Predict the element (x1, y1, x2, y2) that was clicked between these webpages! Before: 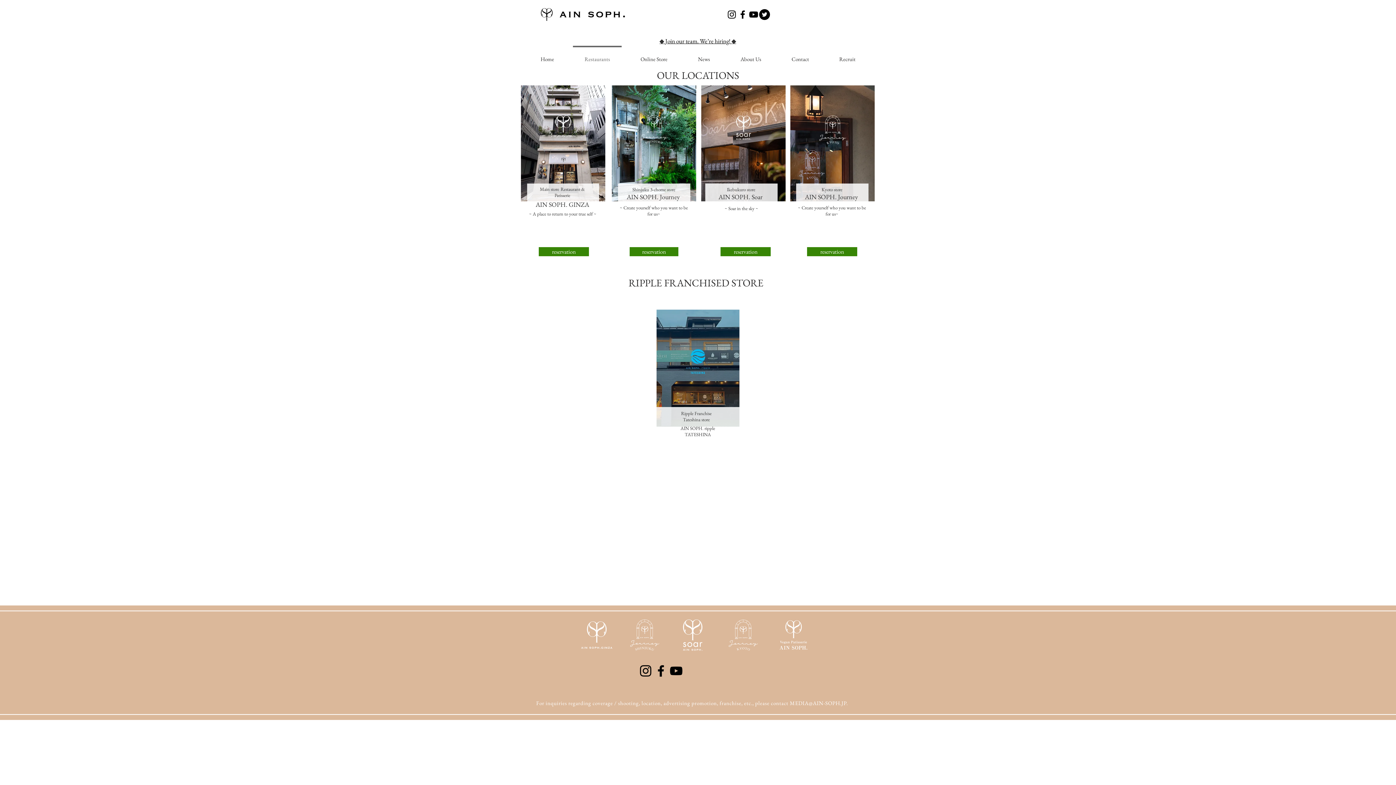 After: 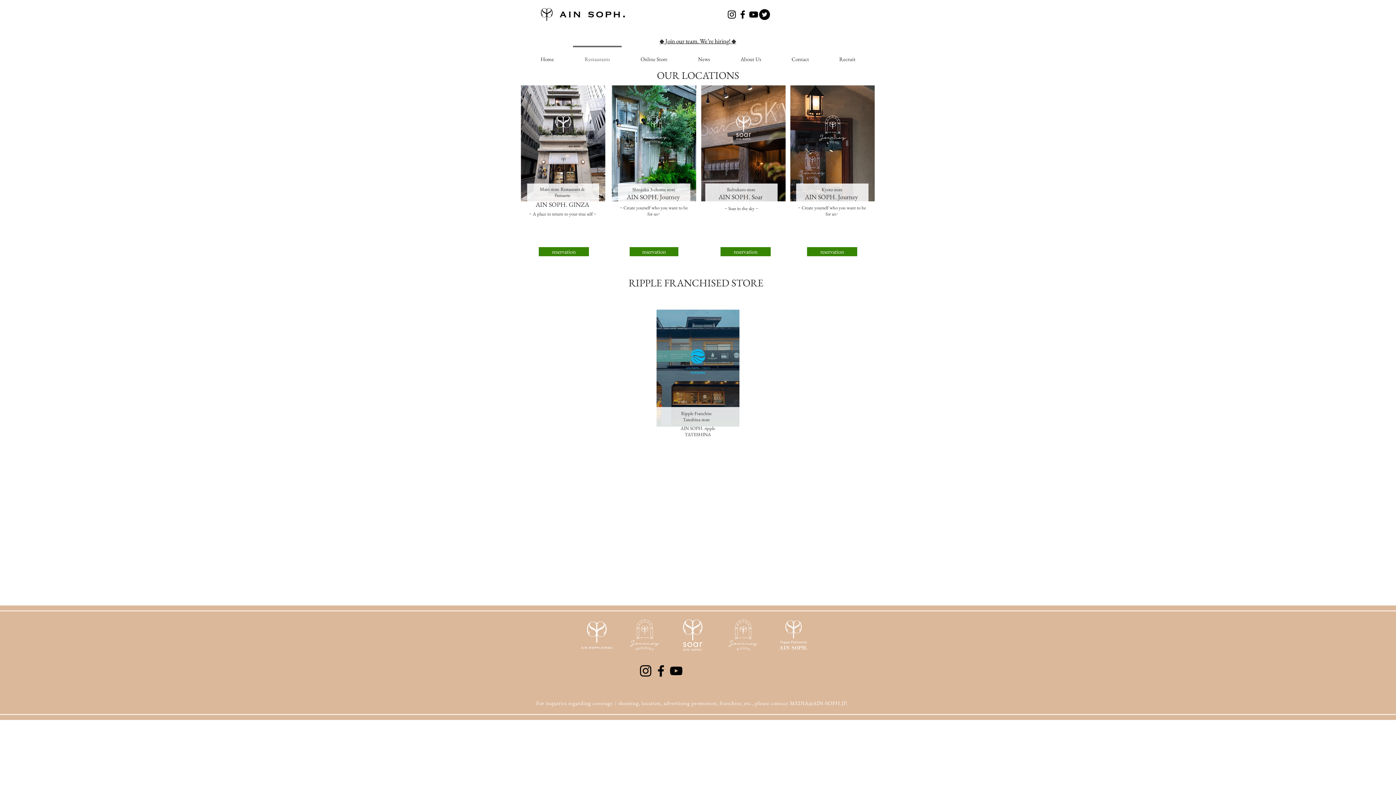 Action: label: YouTube bbox: (748, 9, 759, 20)